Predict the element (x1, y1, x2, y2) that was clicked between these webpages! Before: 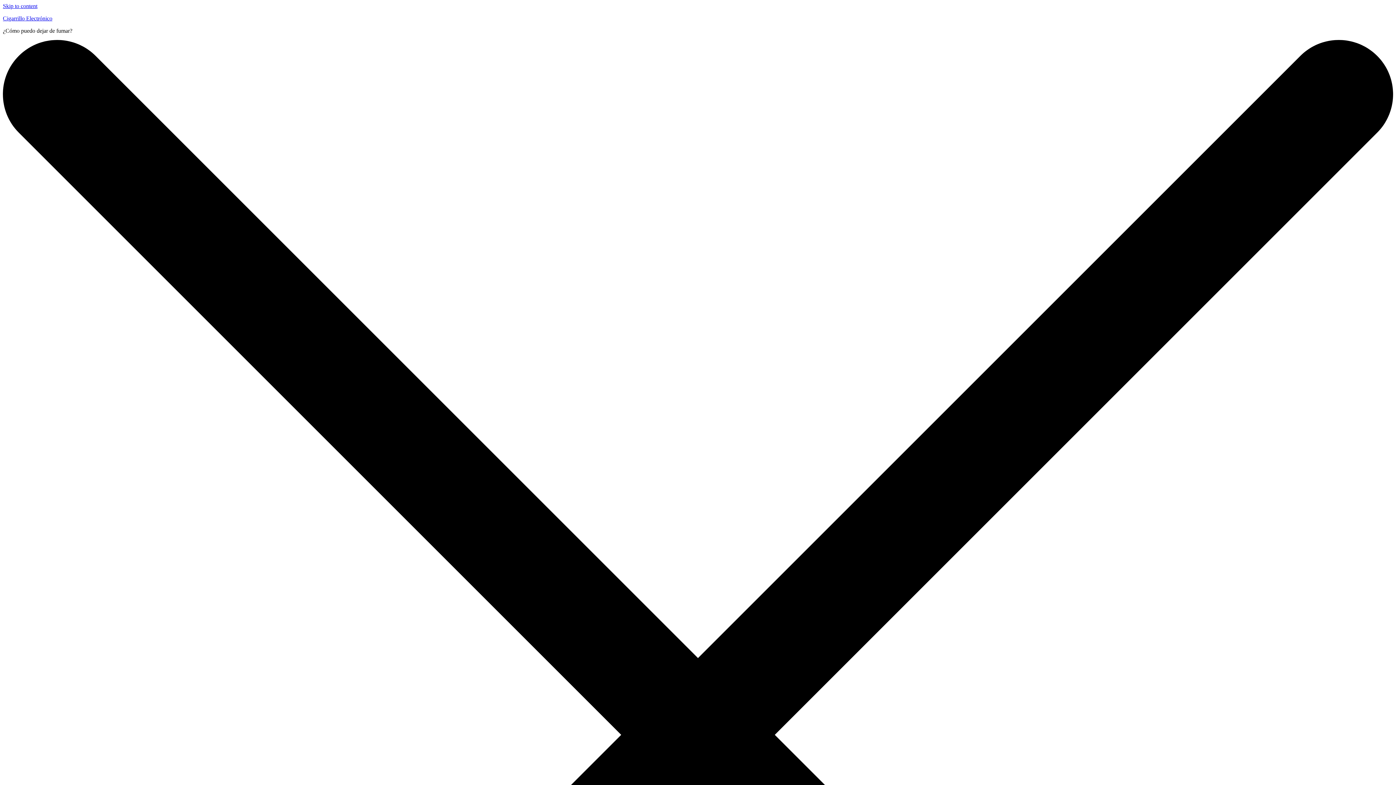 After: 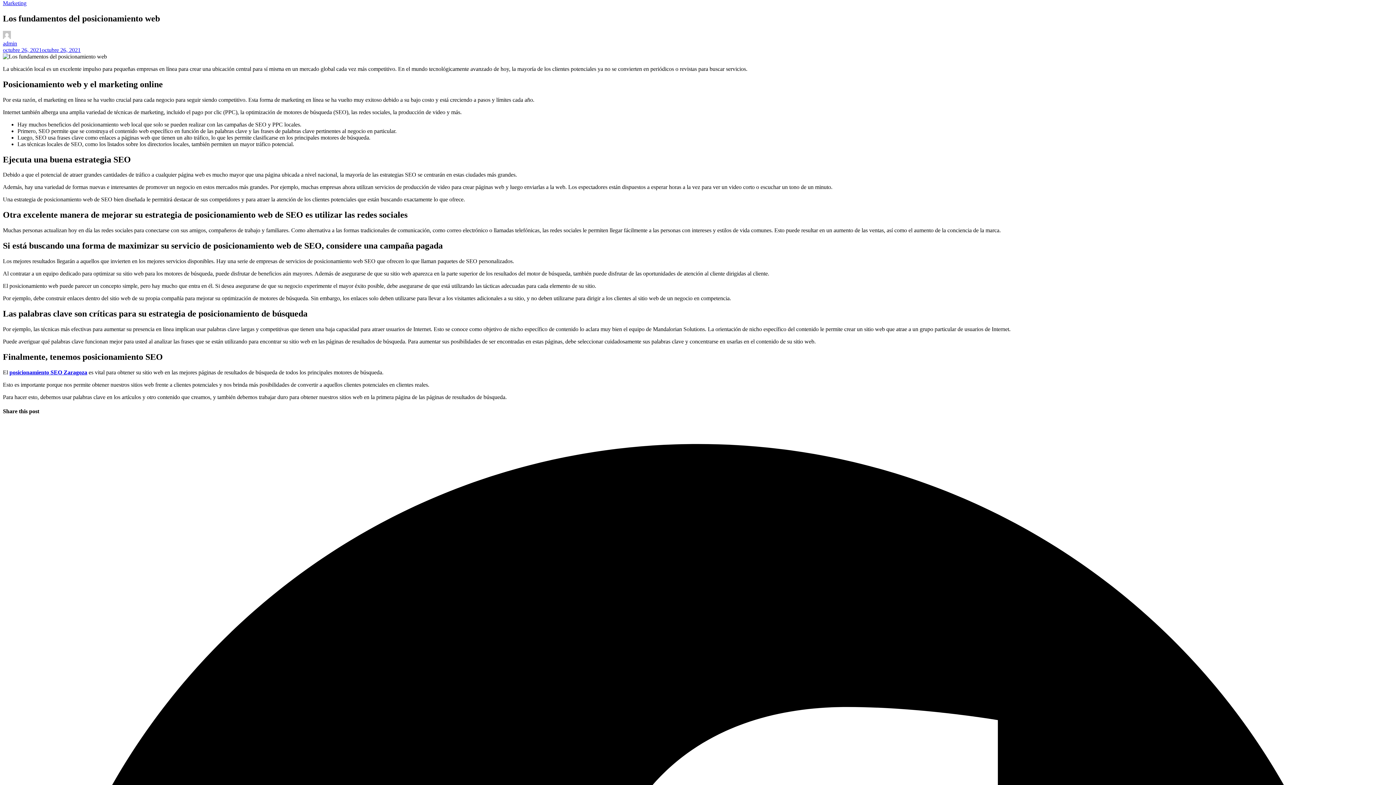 Action: bbox: (2, 2, 37, 9) label: Skip to content